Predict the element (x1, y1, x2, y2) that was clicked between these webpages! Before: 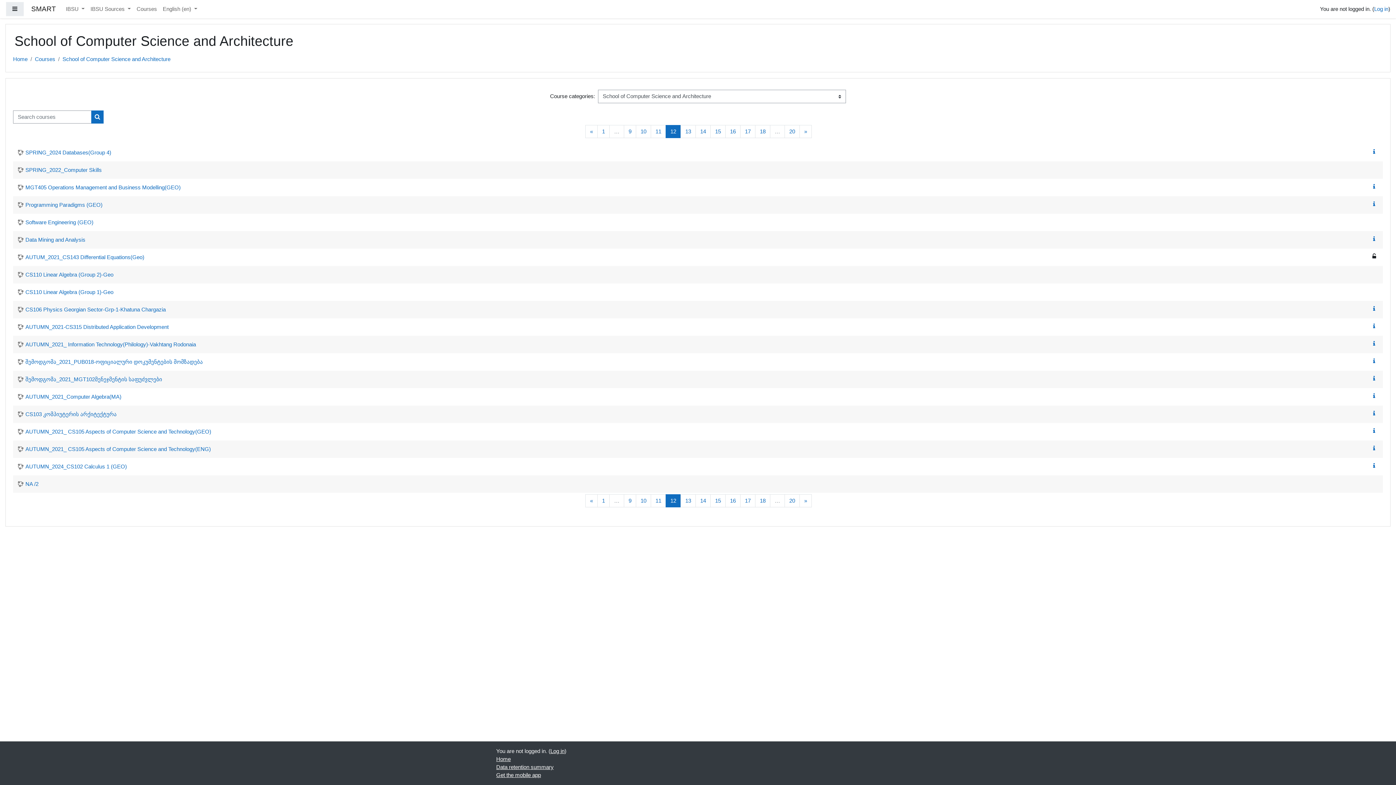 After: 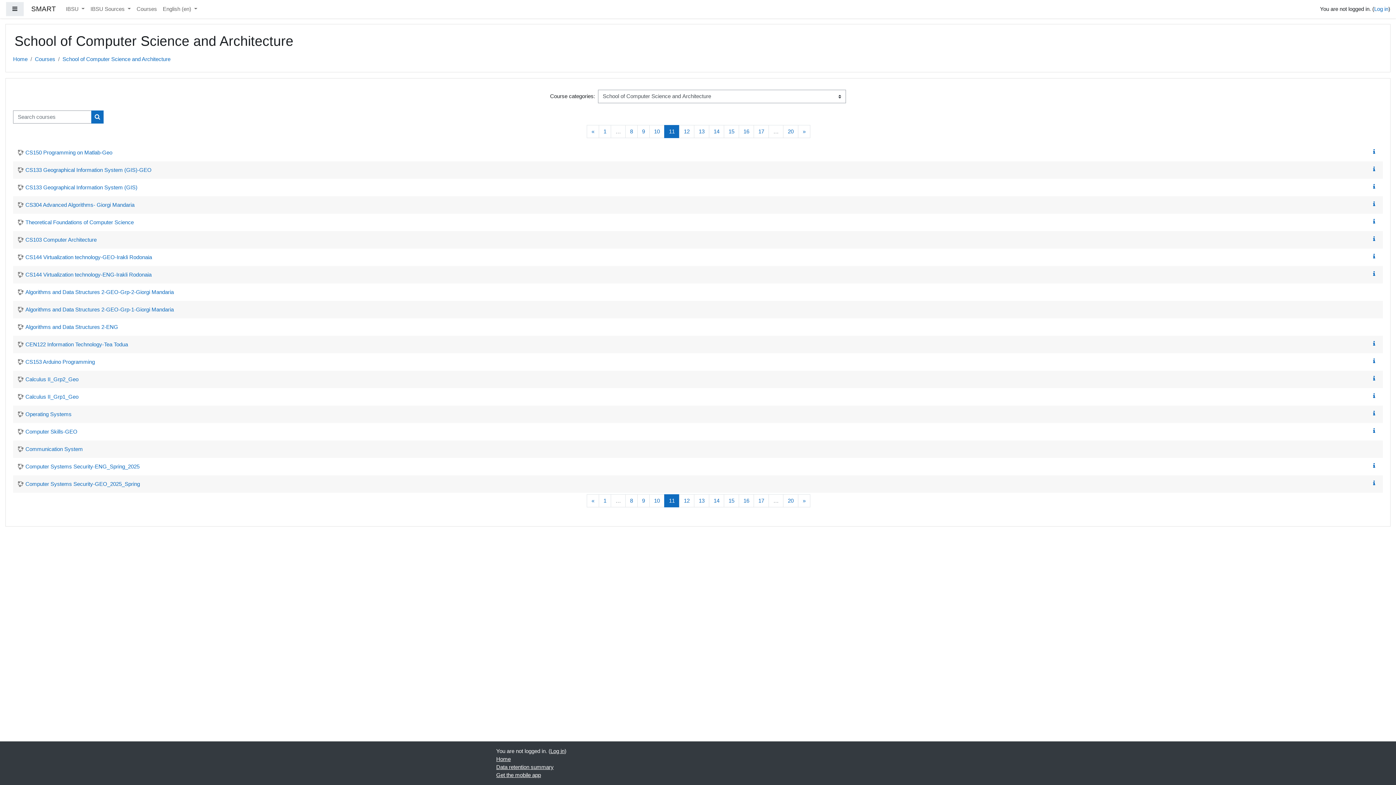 Action: label: Previous page bbox: (585, 125, 597, 138)